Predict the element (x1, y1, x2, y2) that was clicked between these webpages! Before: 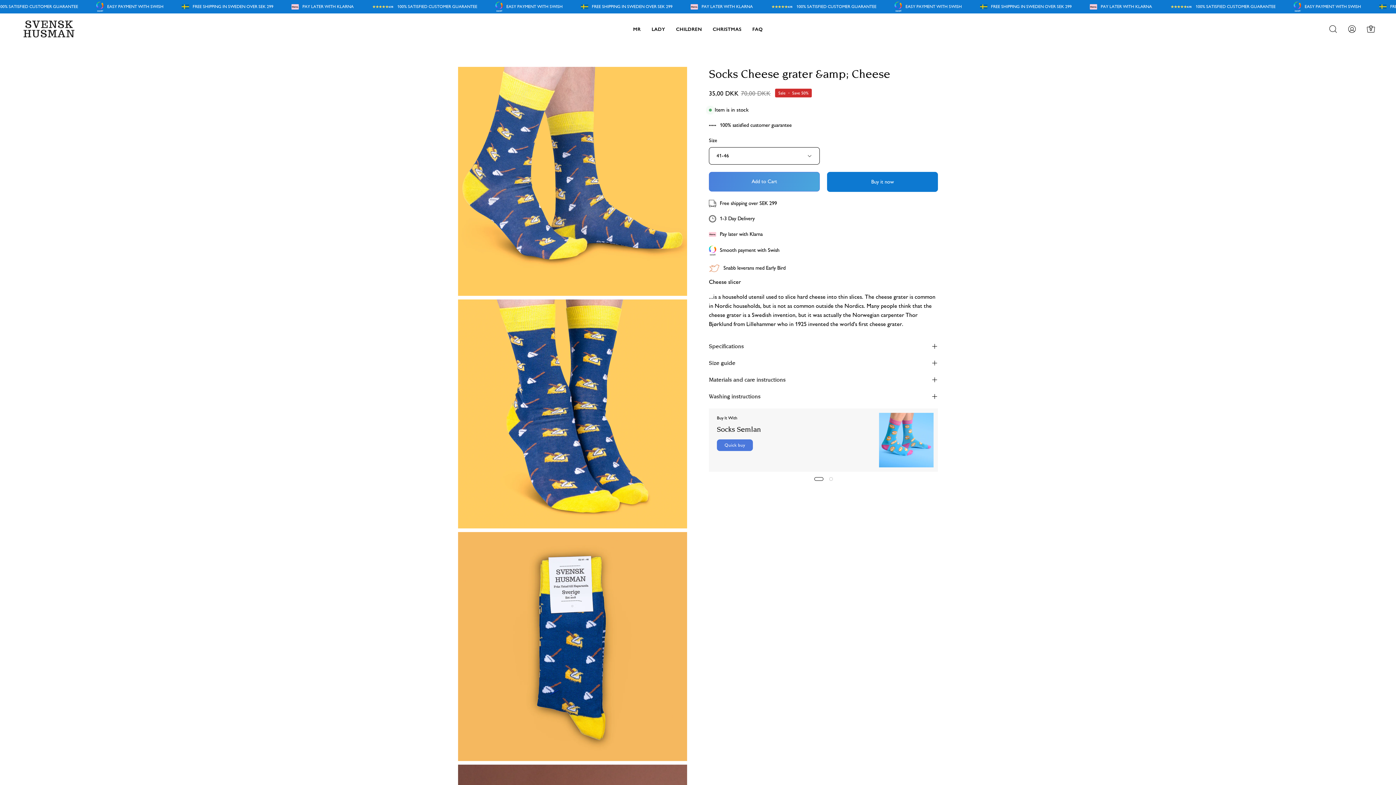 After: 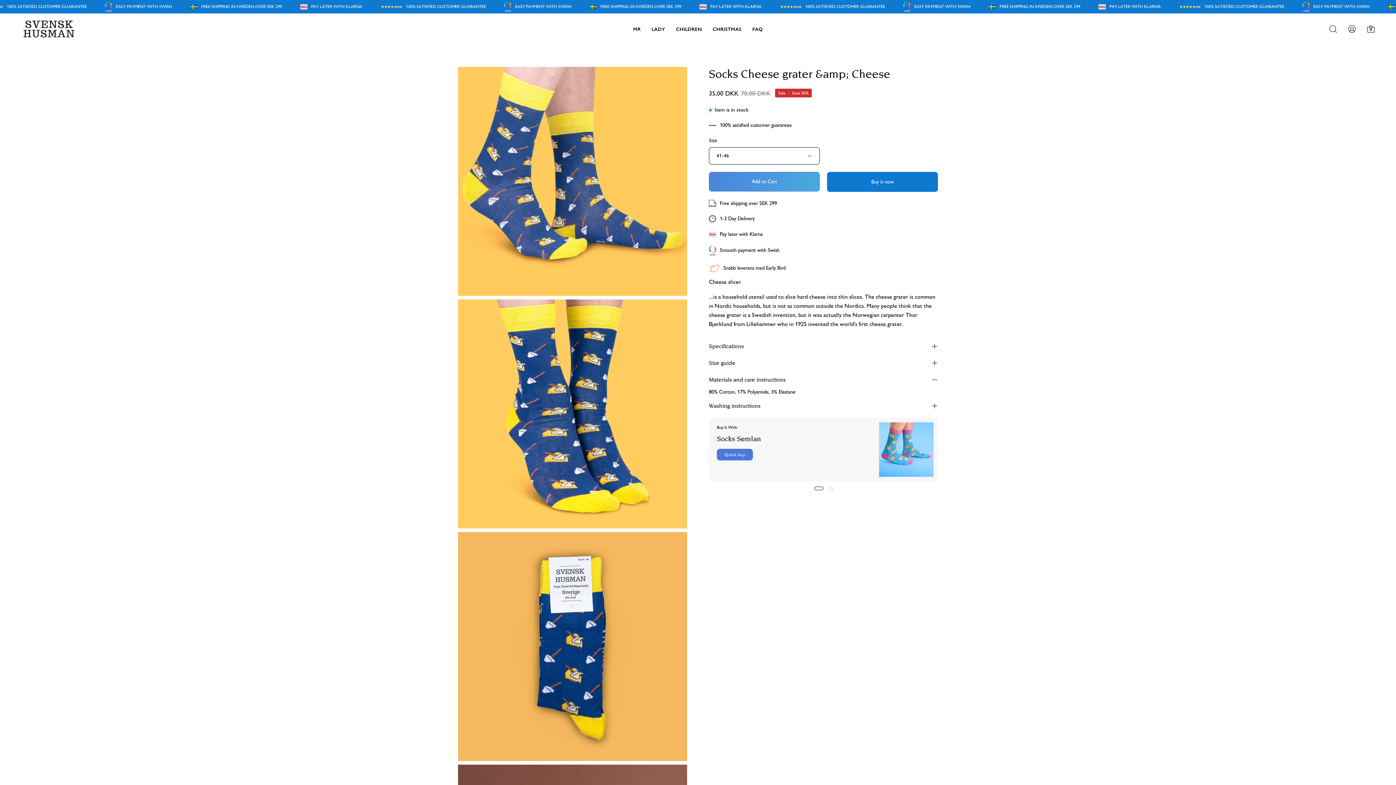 Action: label: Materials and care instructions bbox: (709, 371, 938, 388)